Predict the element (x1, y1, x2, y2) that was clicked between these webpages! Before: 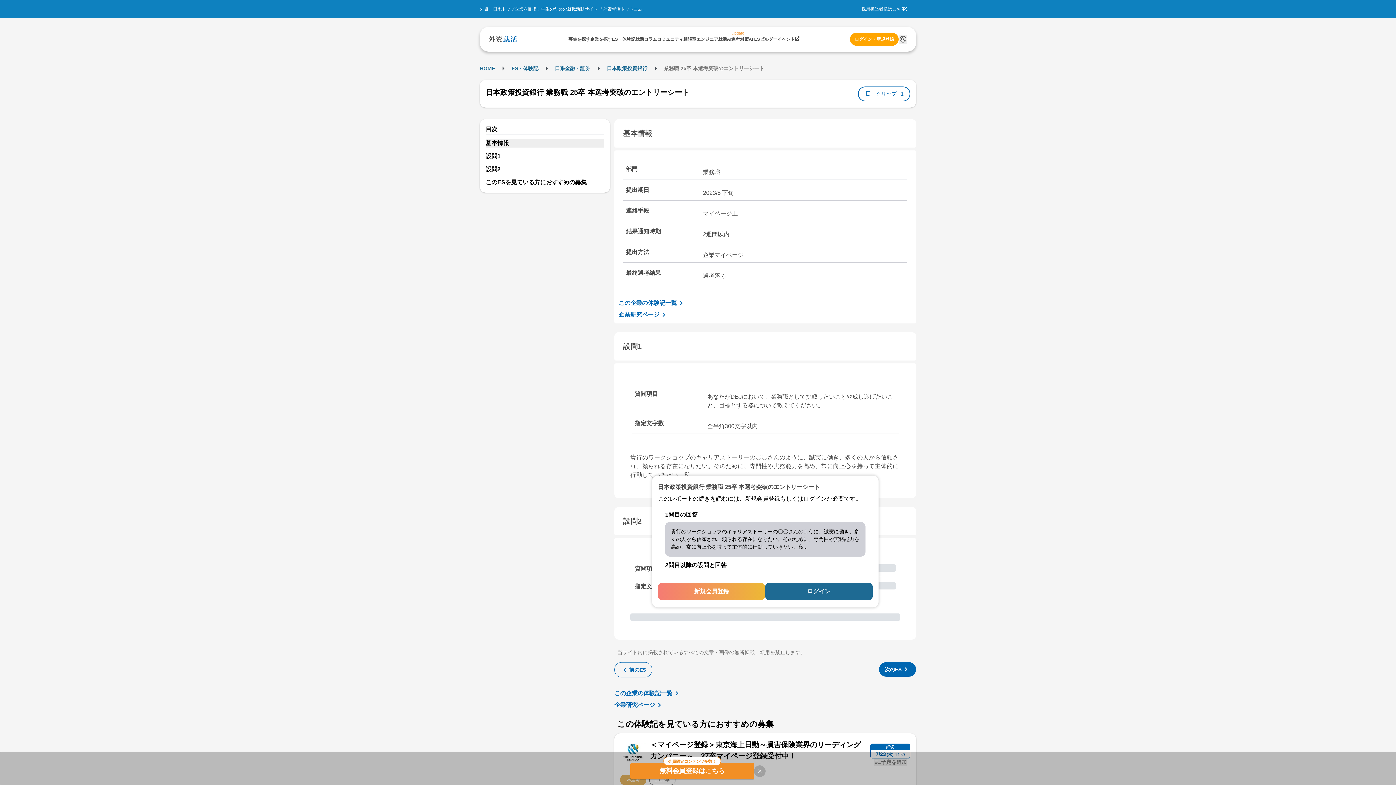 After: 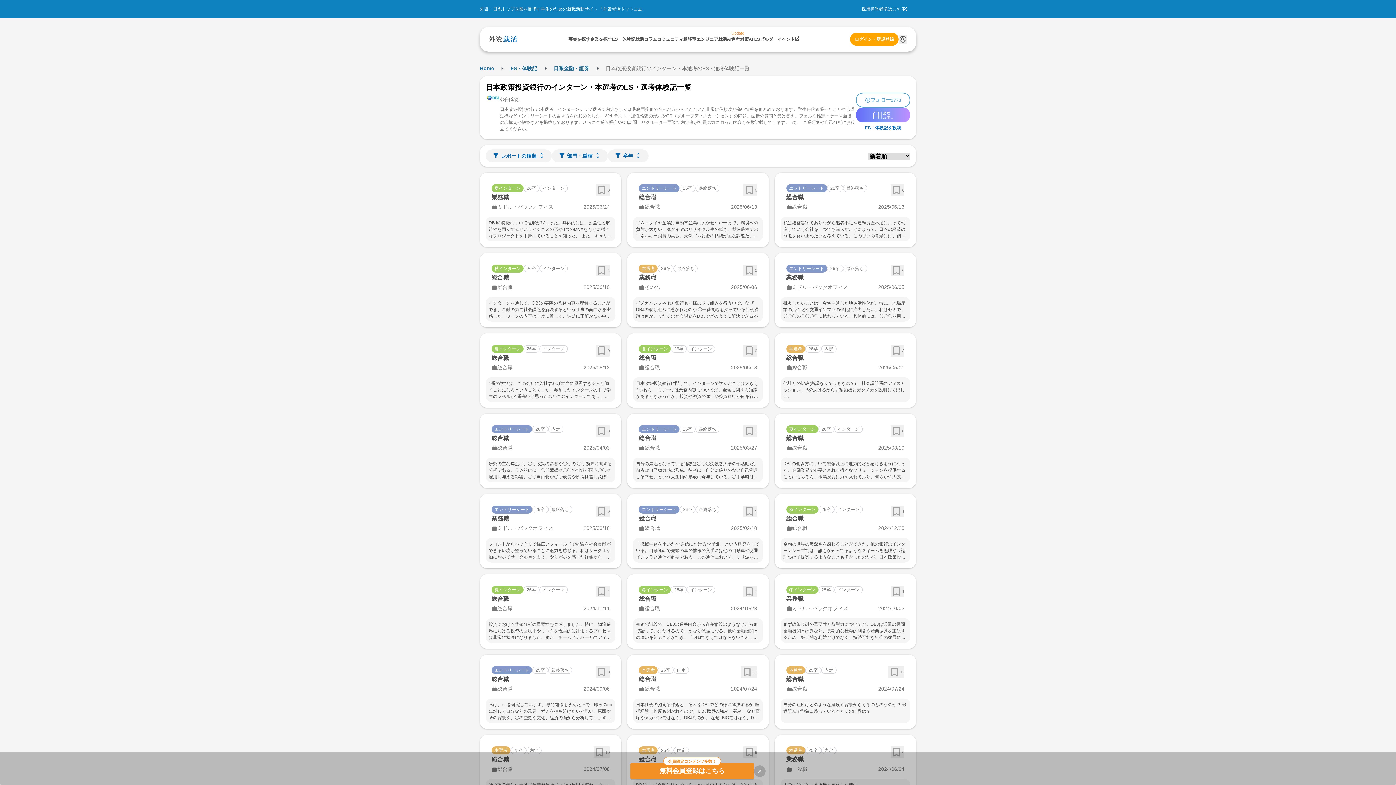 Action: label: 日本政策投資銀行 bbox: (606, 65, 647, 71)